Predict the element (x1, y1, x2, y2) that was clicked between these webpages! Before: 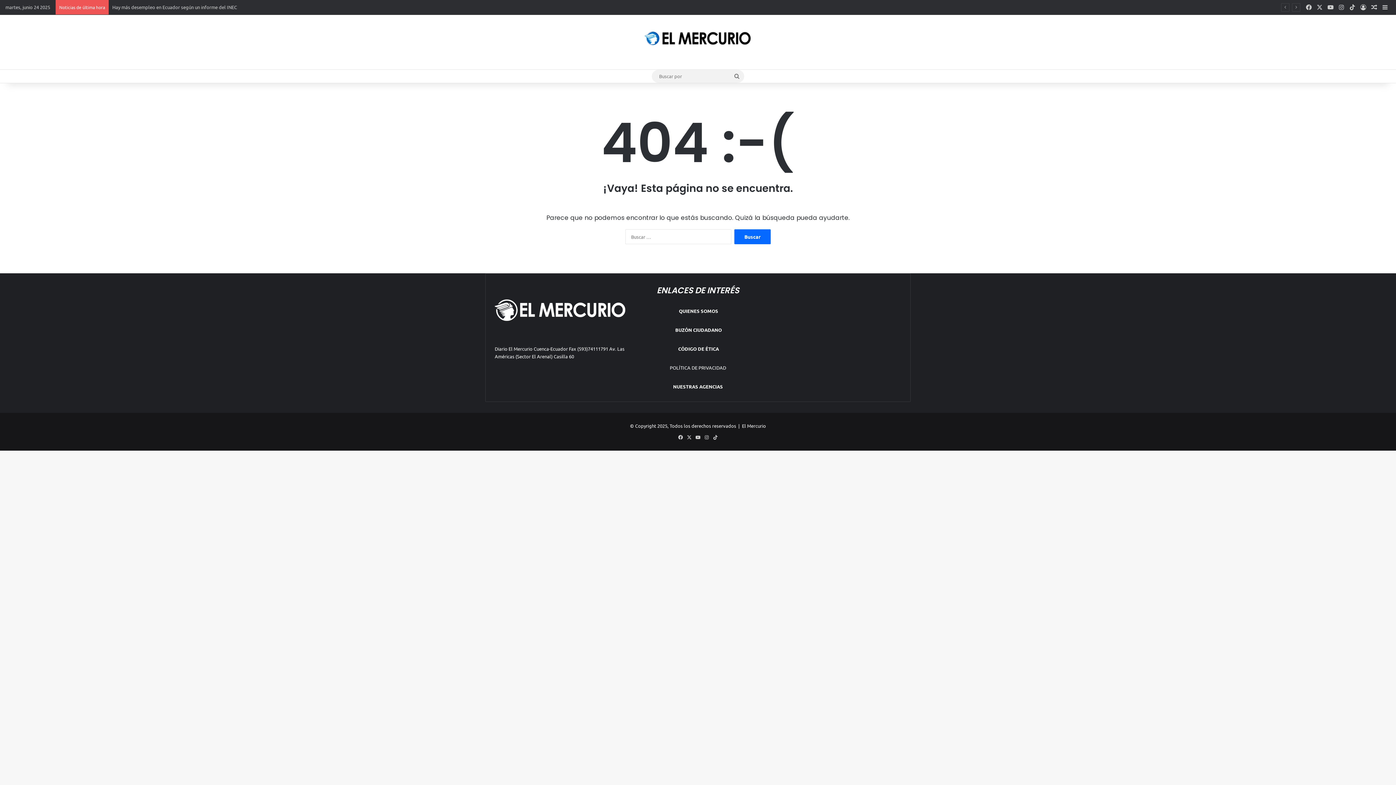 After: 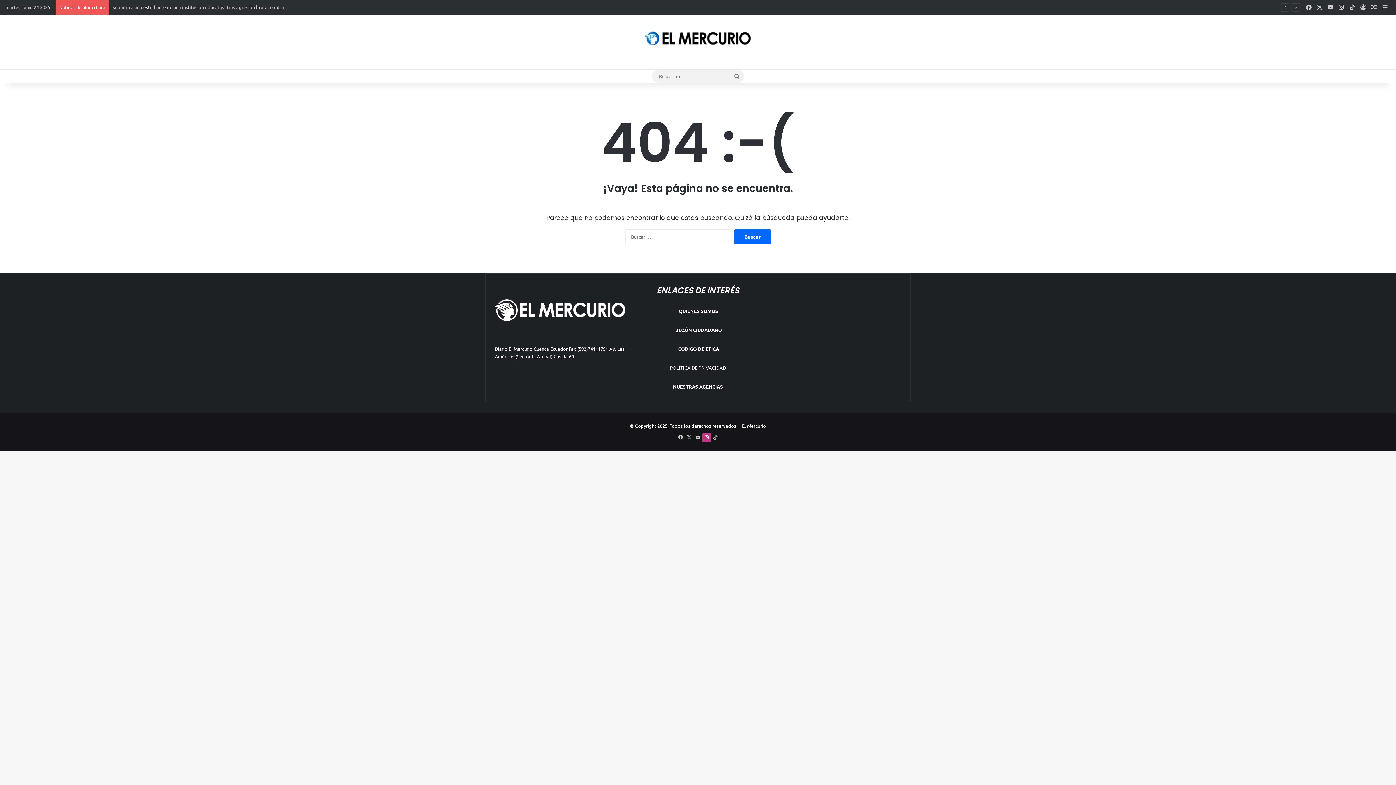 Action: label: Instagram bbox: (702, 433, 711, 442)